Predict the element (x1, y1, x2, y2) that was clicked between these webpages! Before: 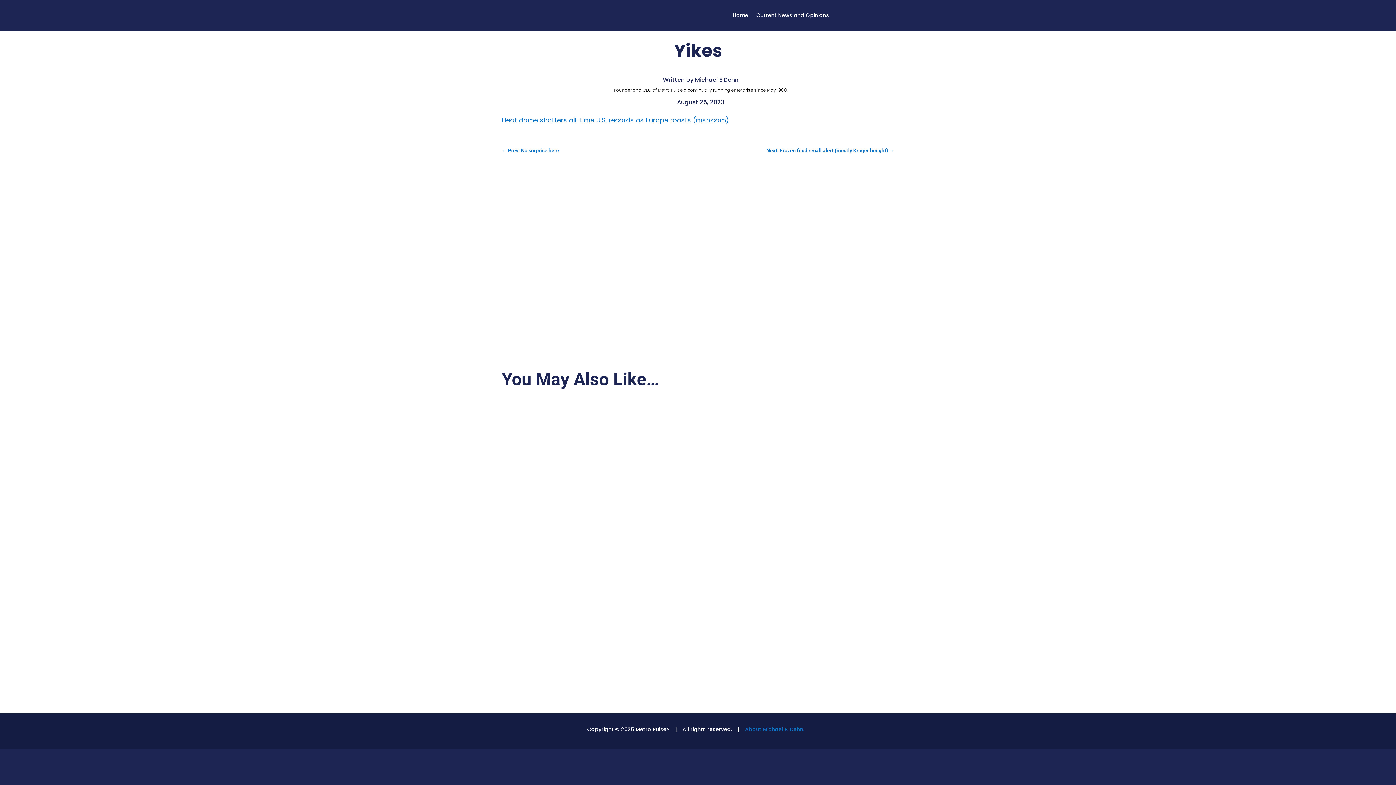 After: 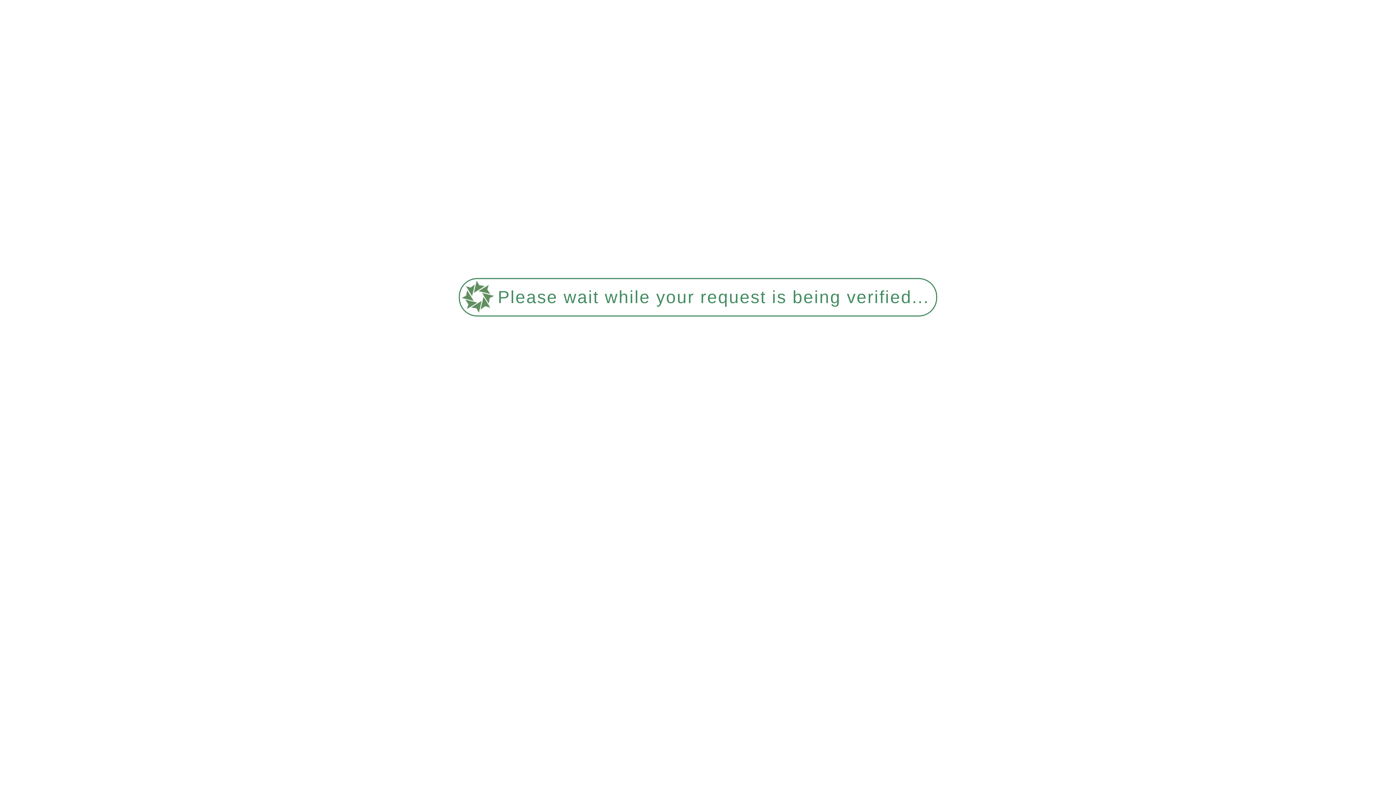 Action: label: Next: Frozen food recall alert (mostly Kroger bought) → bbox: (766, 145, 894, 155)